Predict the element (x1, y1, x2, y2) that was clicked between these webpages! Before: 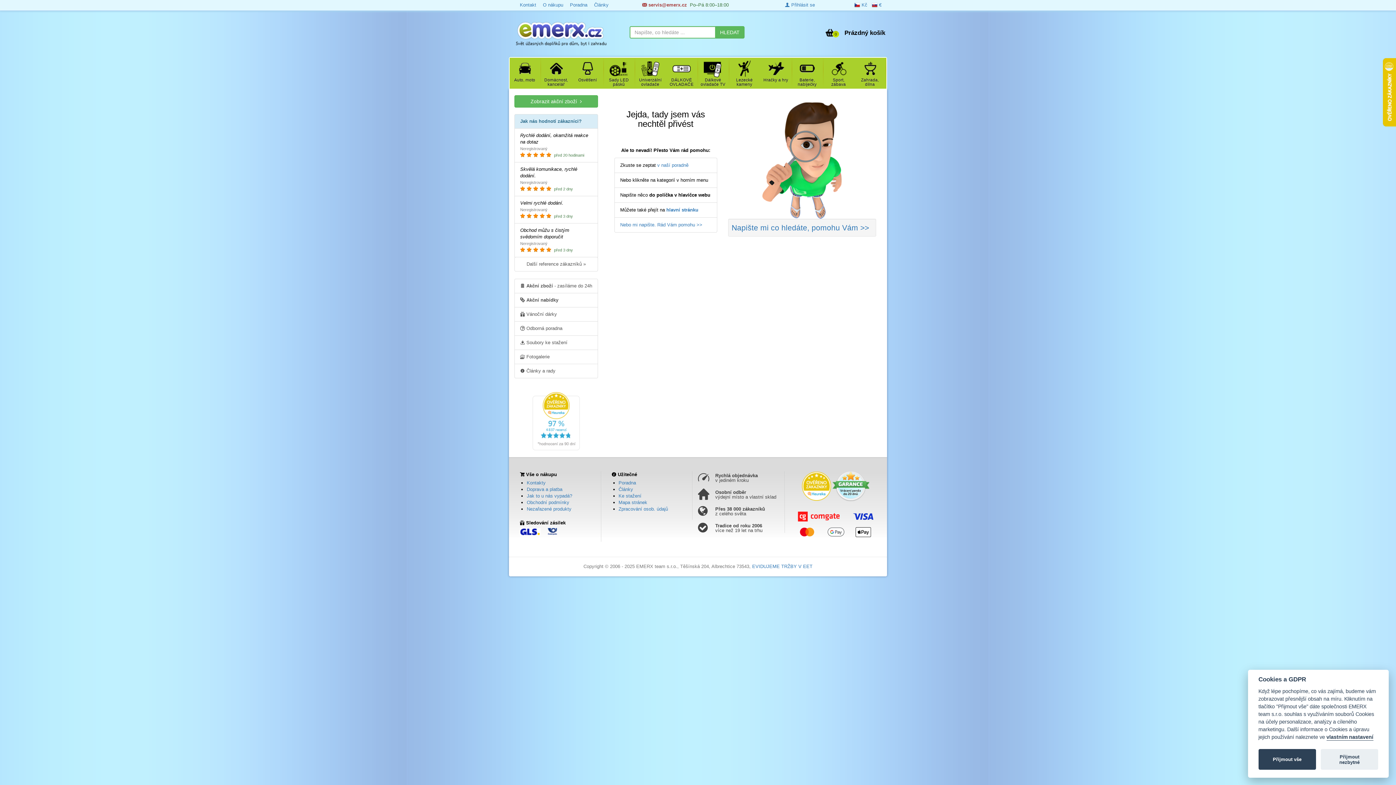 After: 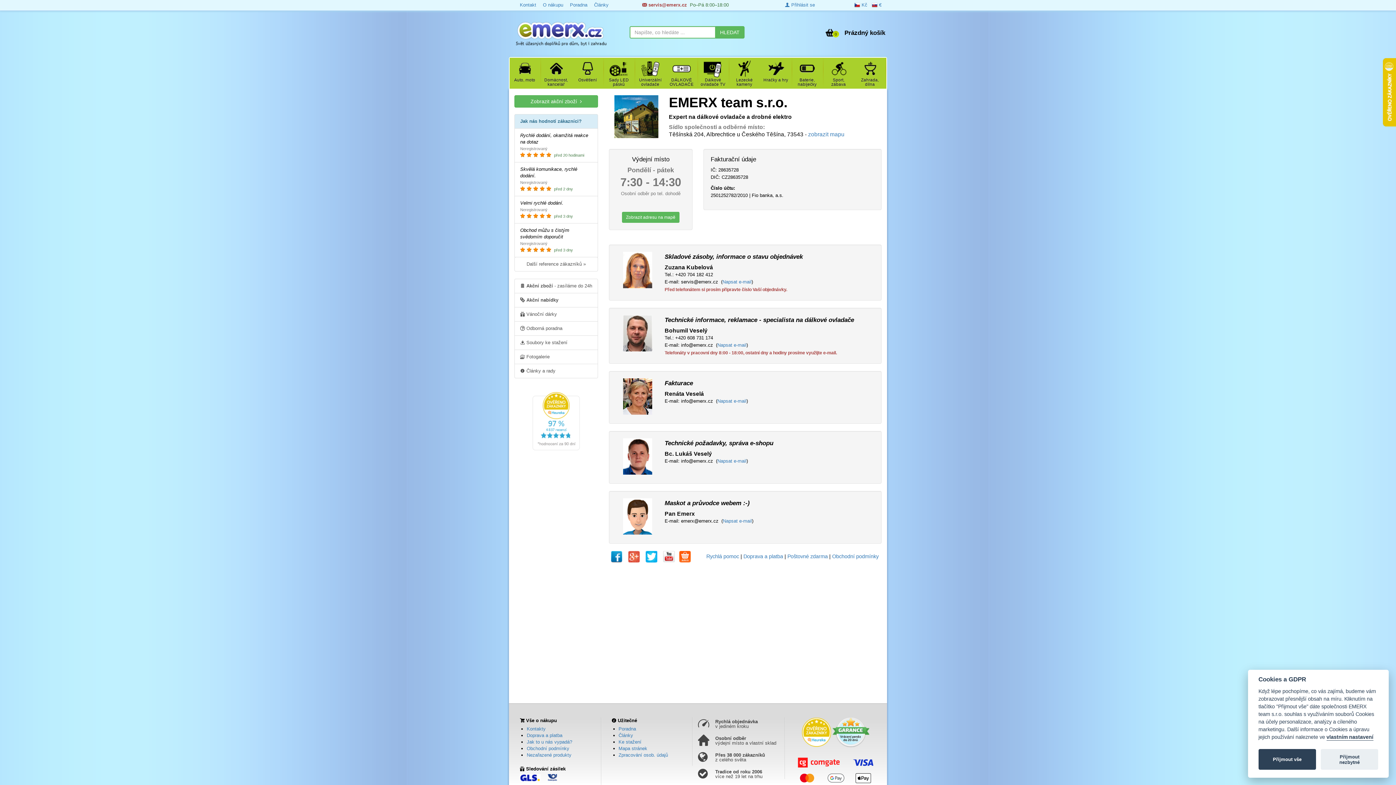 Action: bbox: (526, 480, 545, 485) label: Kontakty